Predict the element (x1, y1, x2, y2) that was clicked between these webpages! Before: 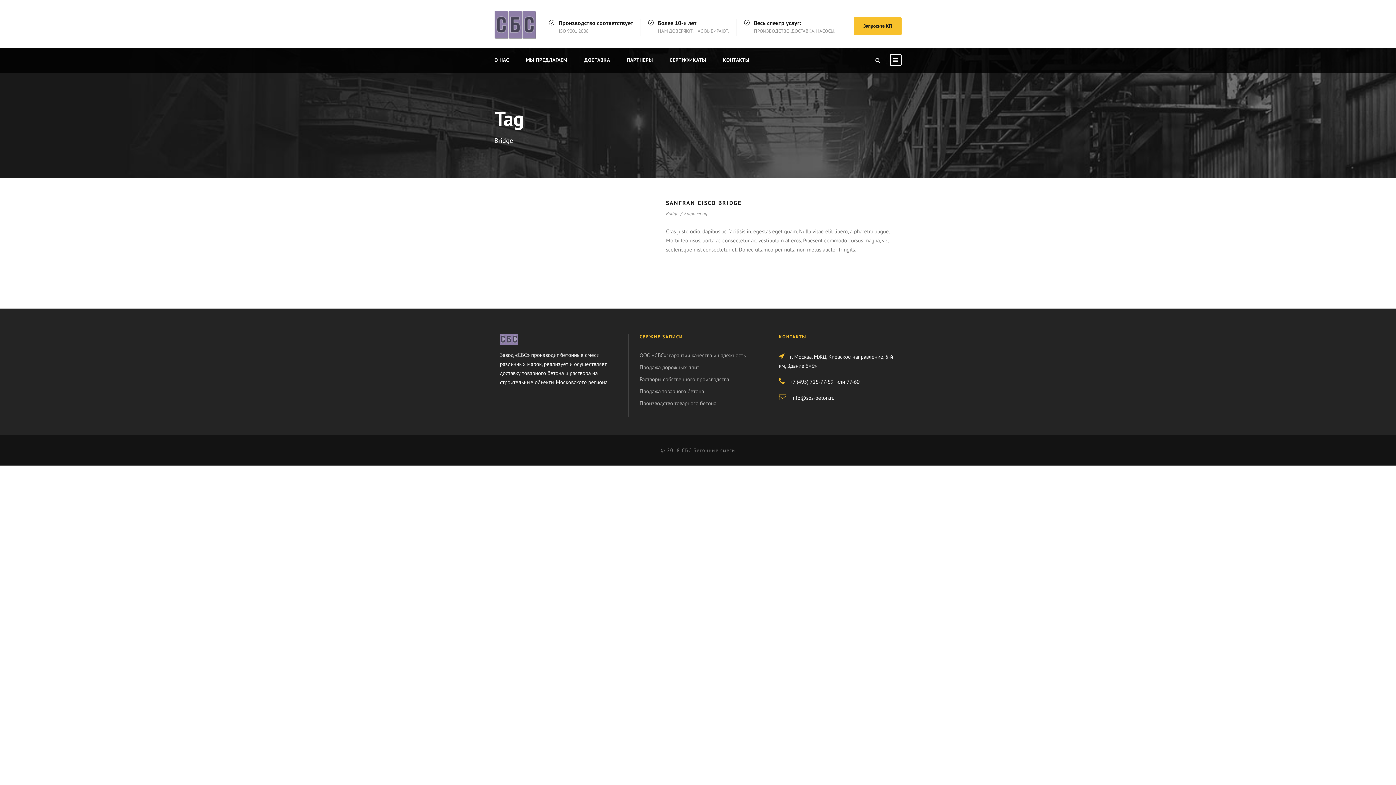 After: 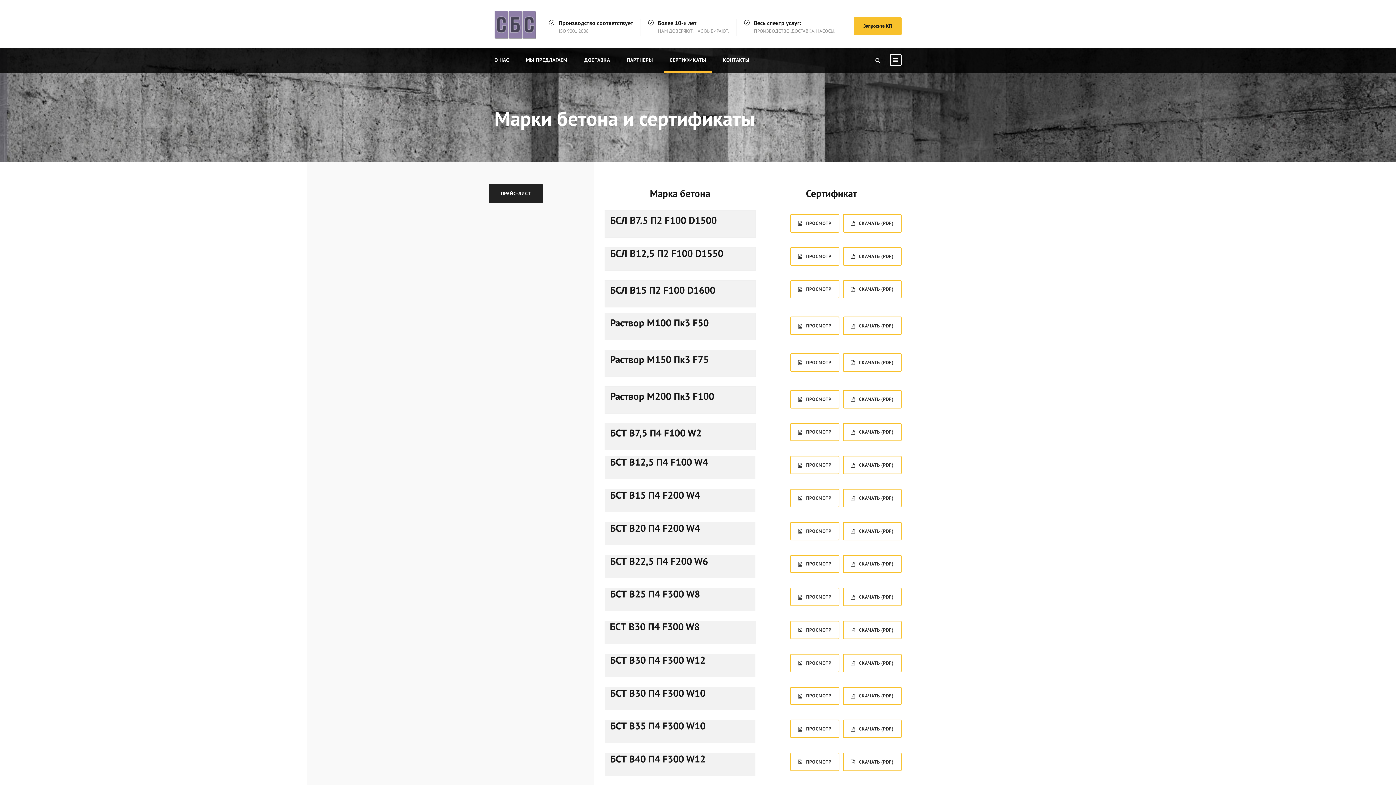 Action: label: СЕРТИФИКАТЫ bbox: (669, 56, 706, 72)